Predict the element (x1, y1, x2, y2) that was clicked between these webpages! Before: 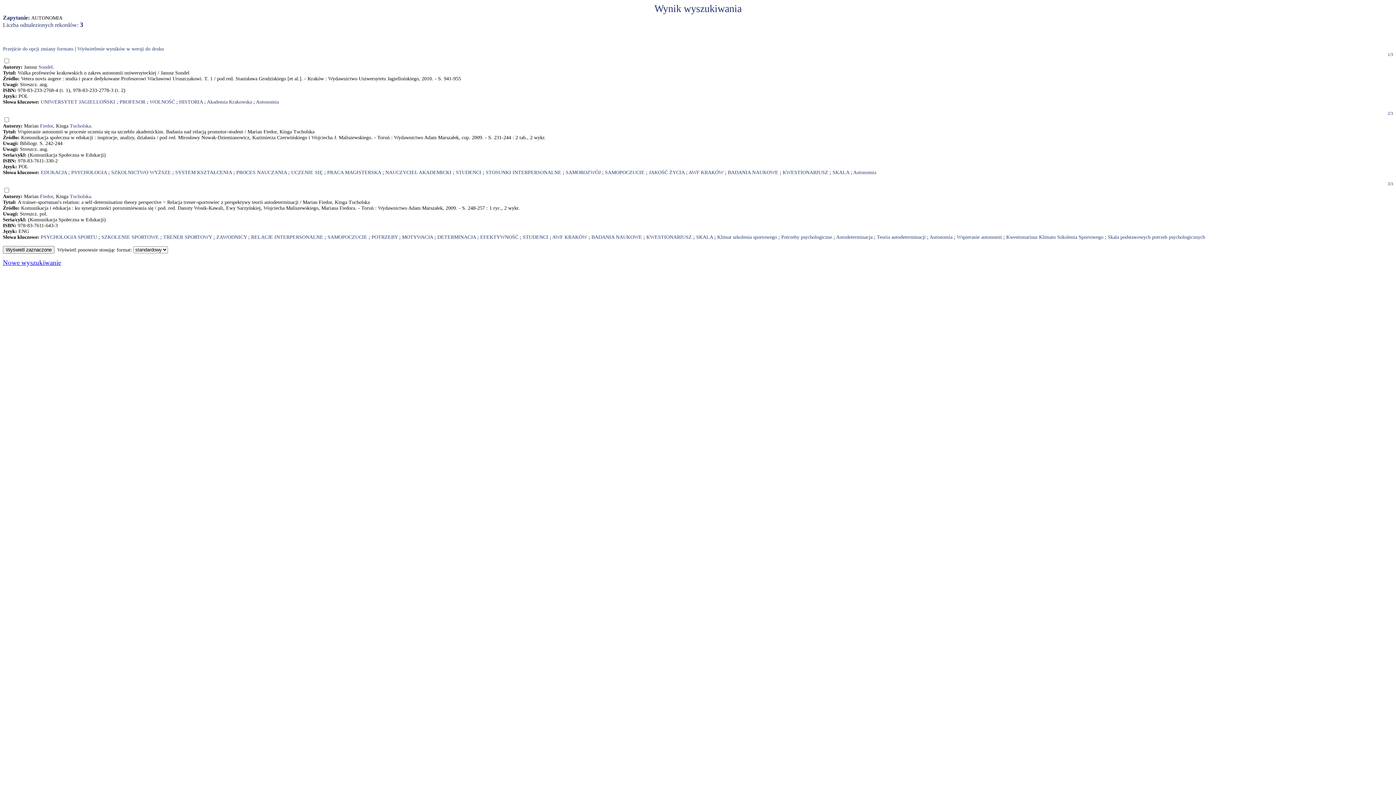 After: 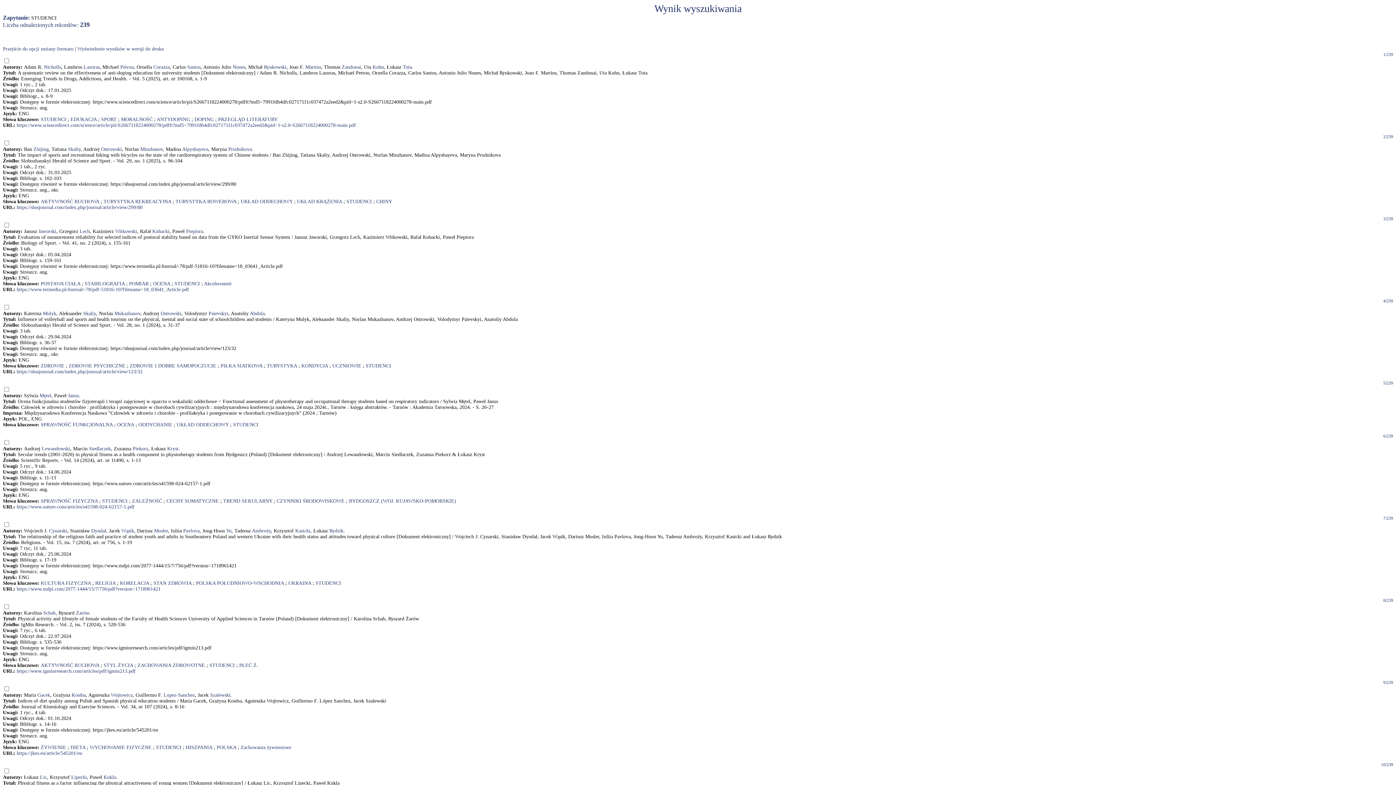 Action: bbox: (456, 169, 481, 175) label: STUDENCI